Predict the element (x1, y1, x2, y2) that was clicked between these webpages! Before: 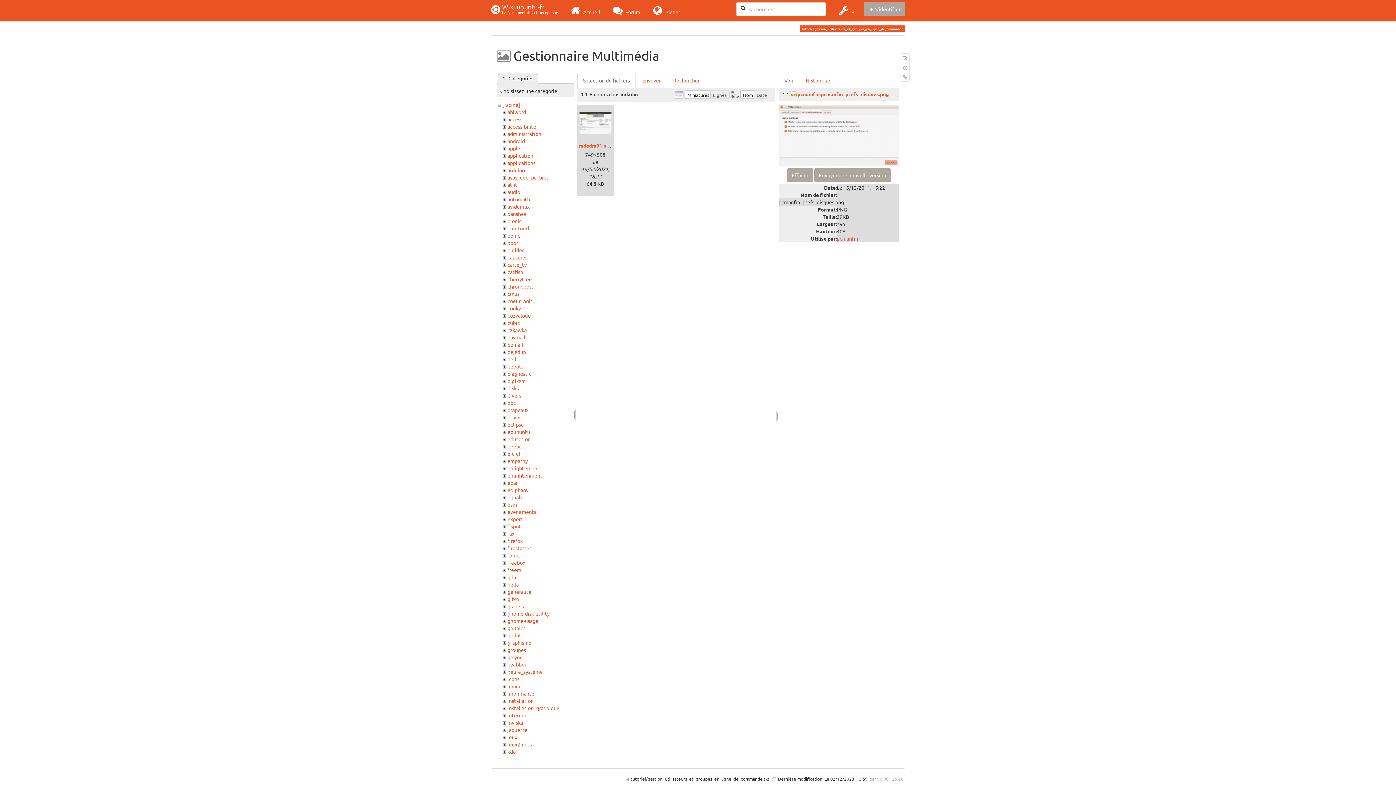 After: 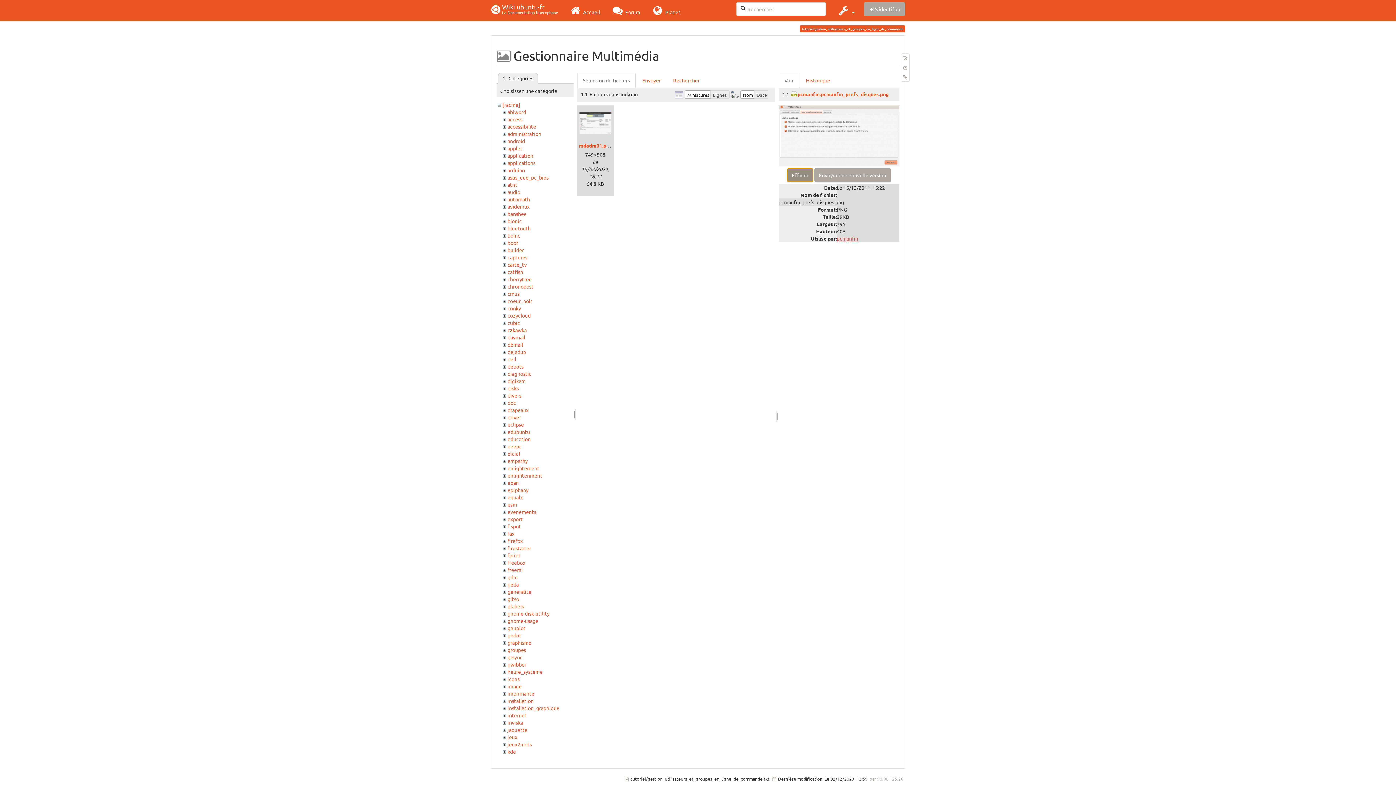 Action: label: Effacer bbox: (787, 168, 813, 182)